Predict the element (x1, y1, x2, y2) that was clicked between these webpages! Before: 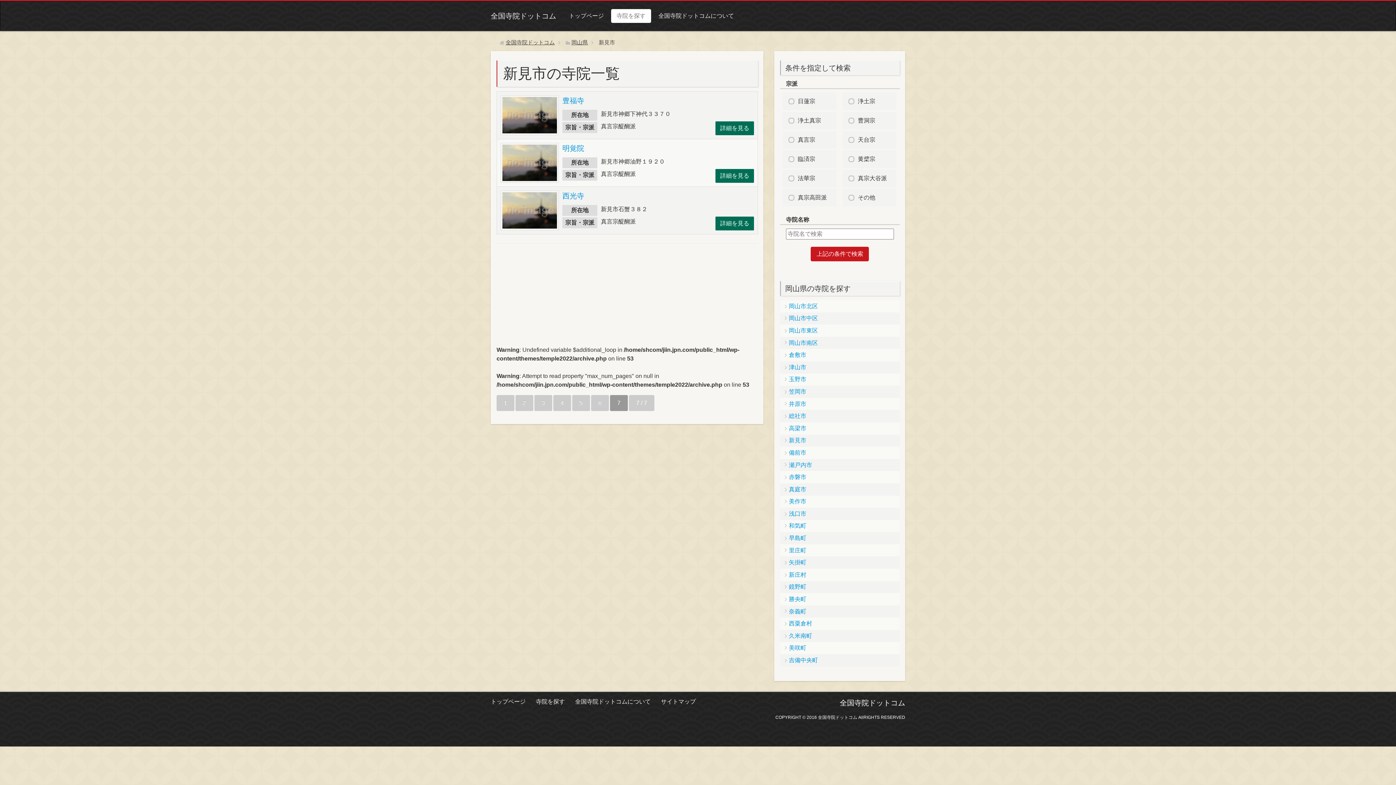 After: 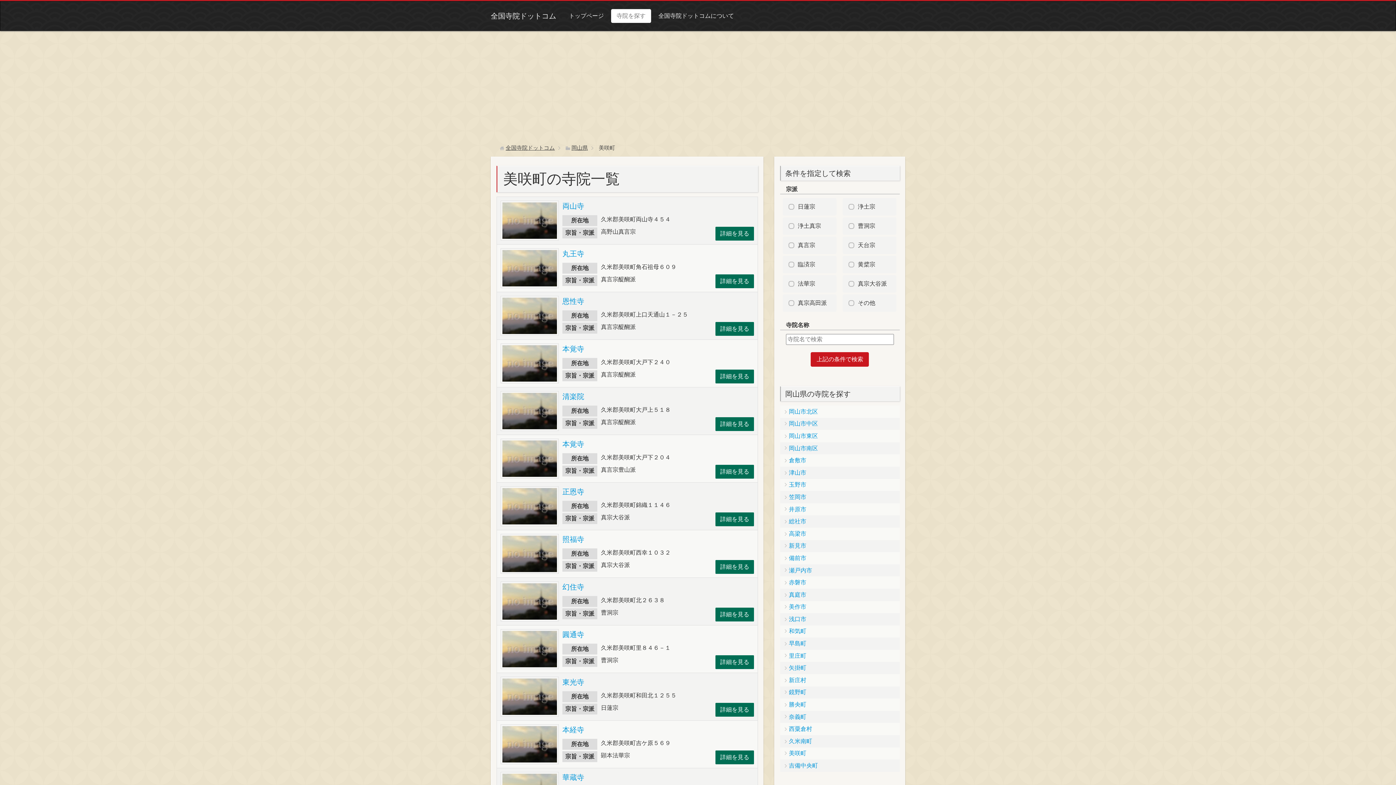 Action: label: 美咲町 bbox: (780, 642, 899, 654)